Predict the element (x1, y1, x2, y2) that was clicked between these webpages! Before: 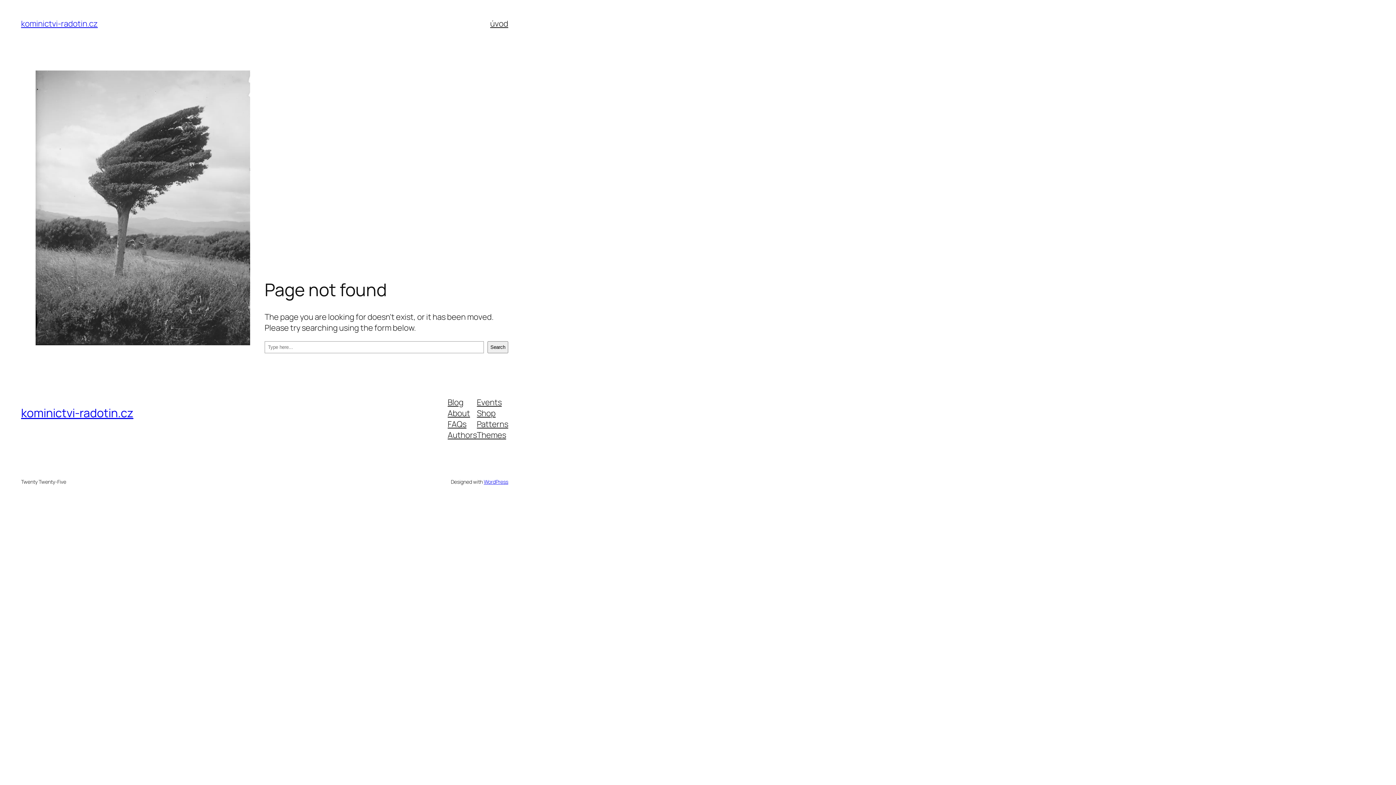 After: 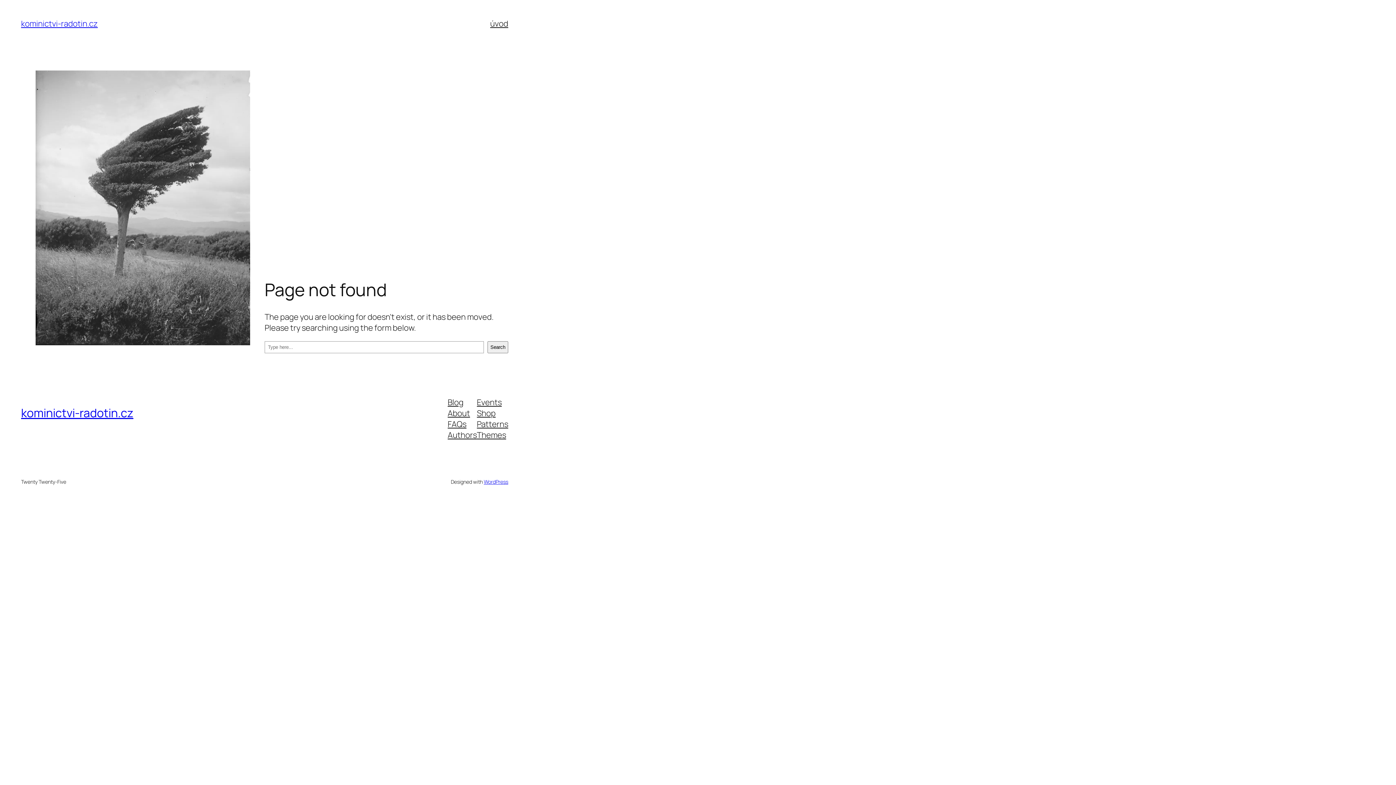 Action: label: Authors bbox: (447, 429, 477, 440)